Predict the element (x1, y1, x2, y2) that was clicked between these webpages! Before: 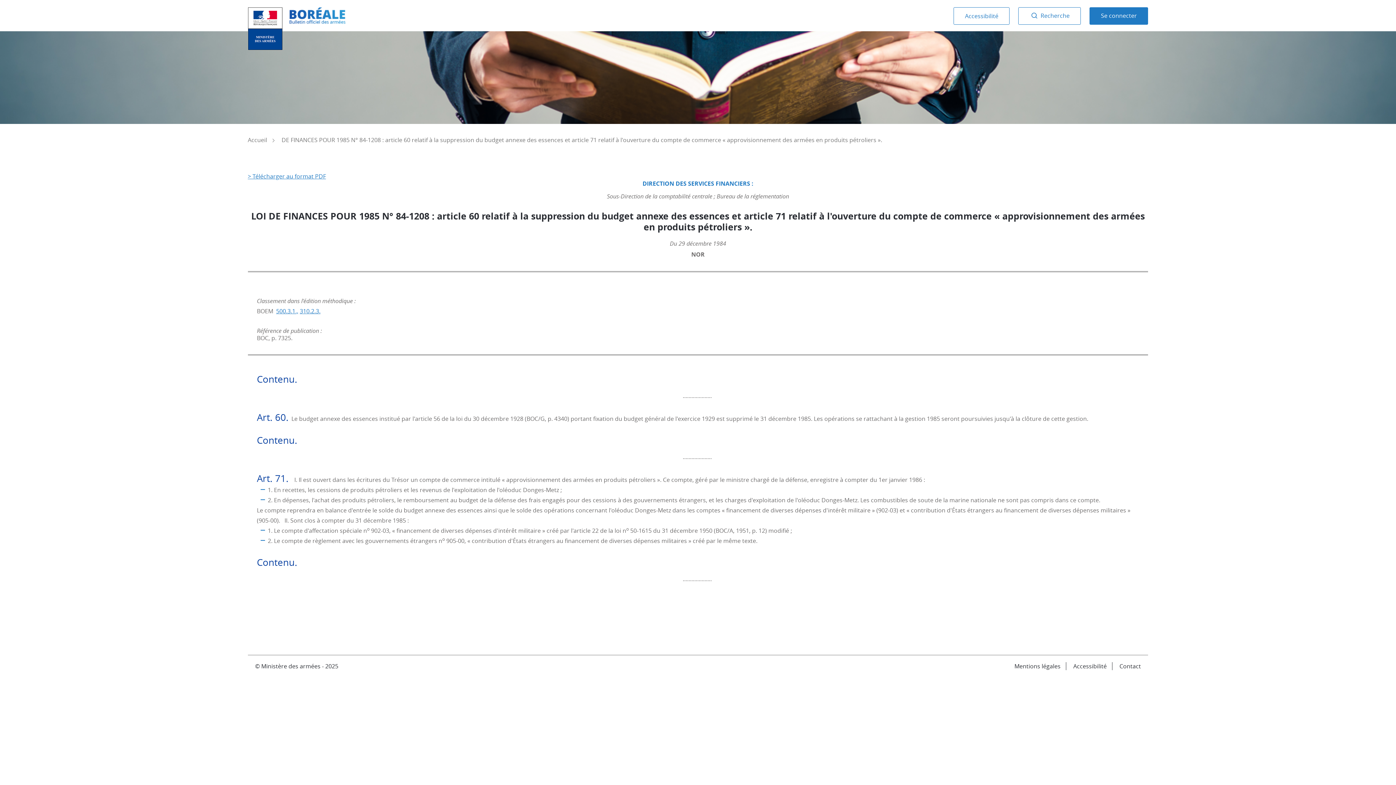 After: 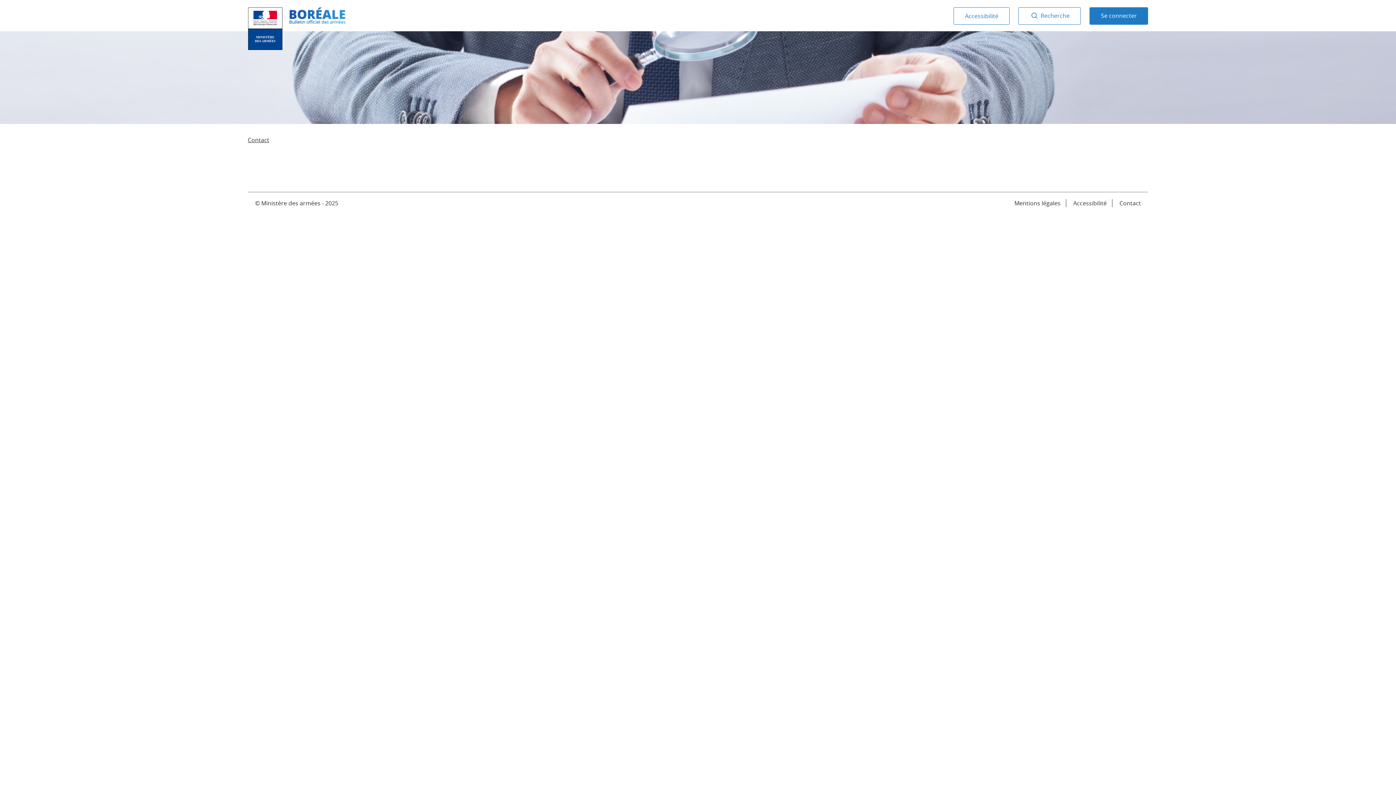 Action: label: Contact bbox: (1119, 662, 1141, 670)